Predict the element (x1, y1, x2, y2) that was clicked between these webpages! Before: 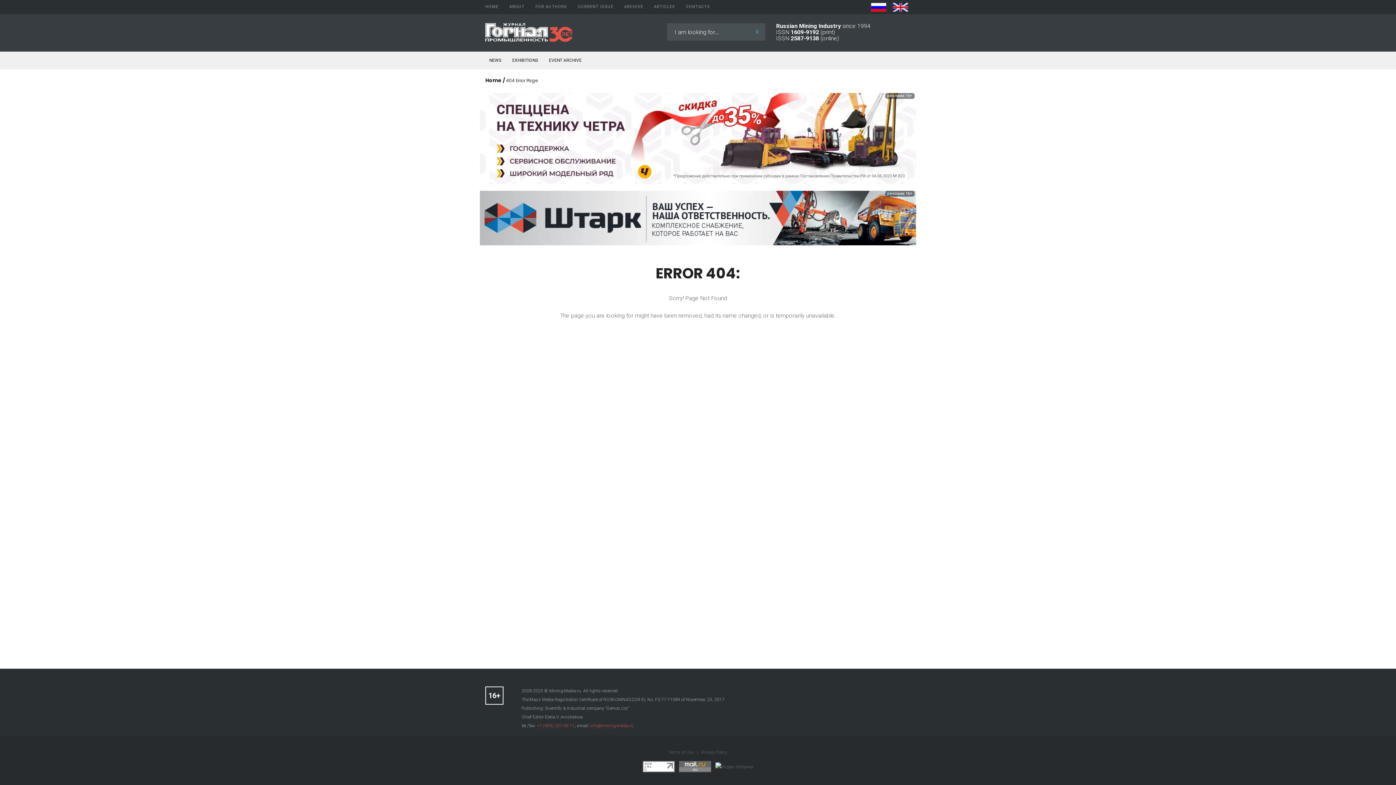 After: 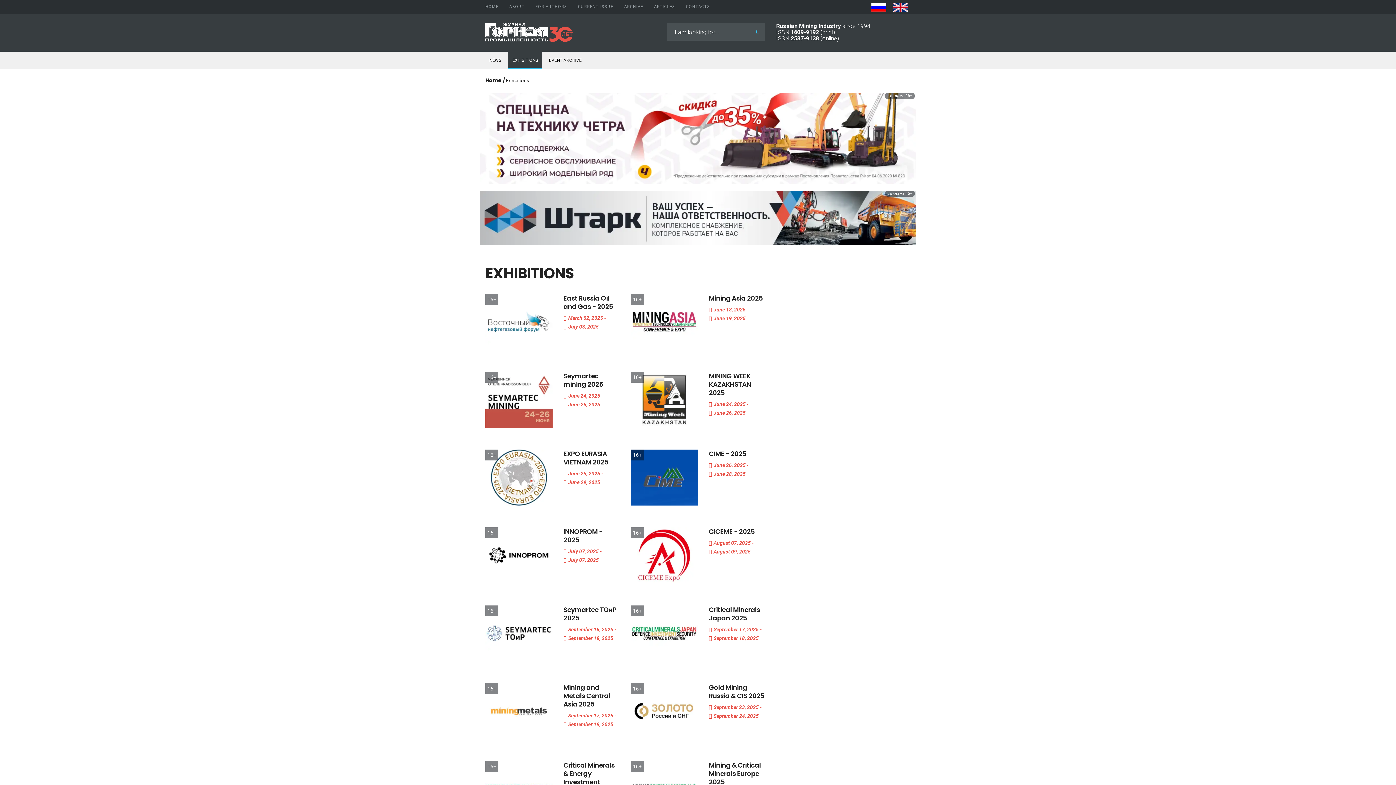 Action: label: EXHIBITIONS bbox: (508, 51, 542, 68)